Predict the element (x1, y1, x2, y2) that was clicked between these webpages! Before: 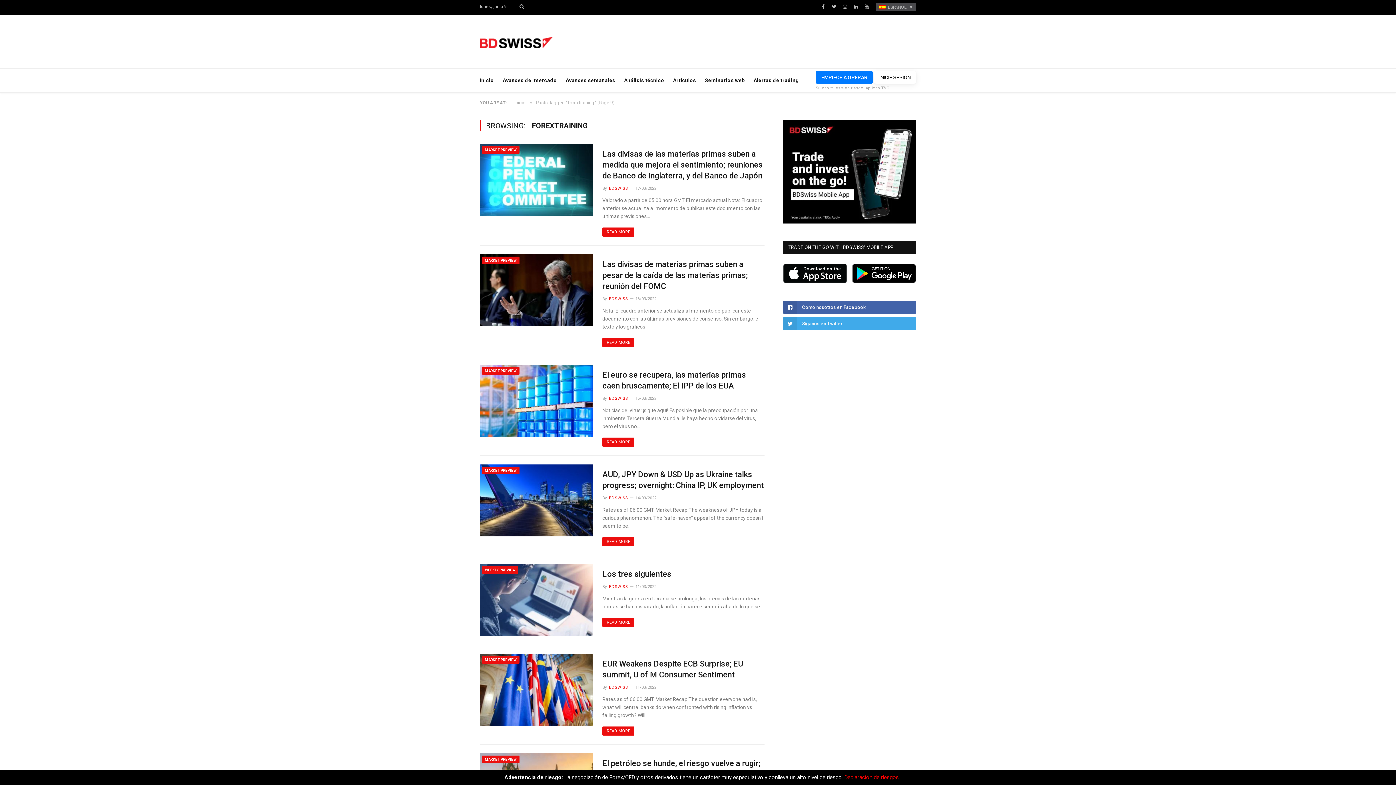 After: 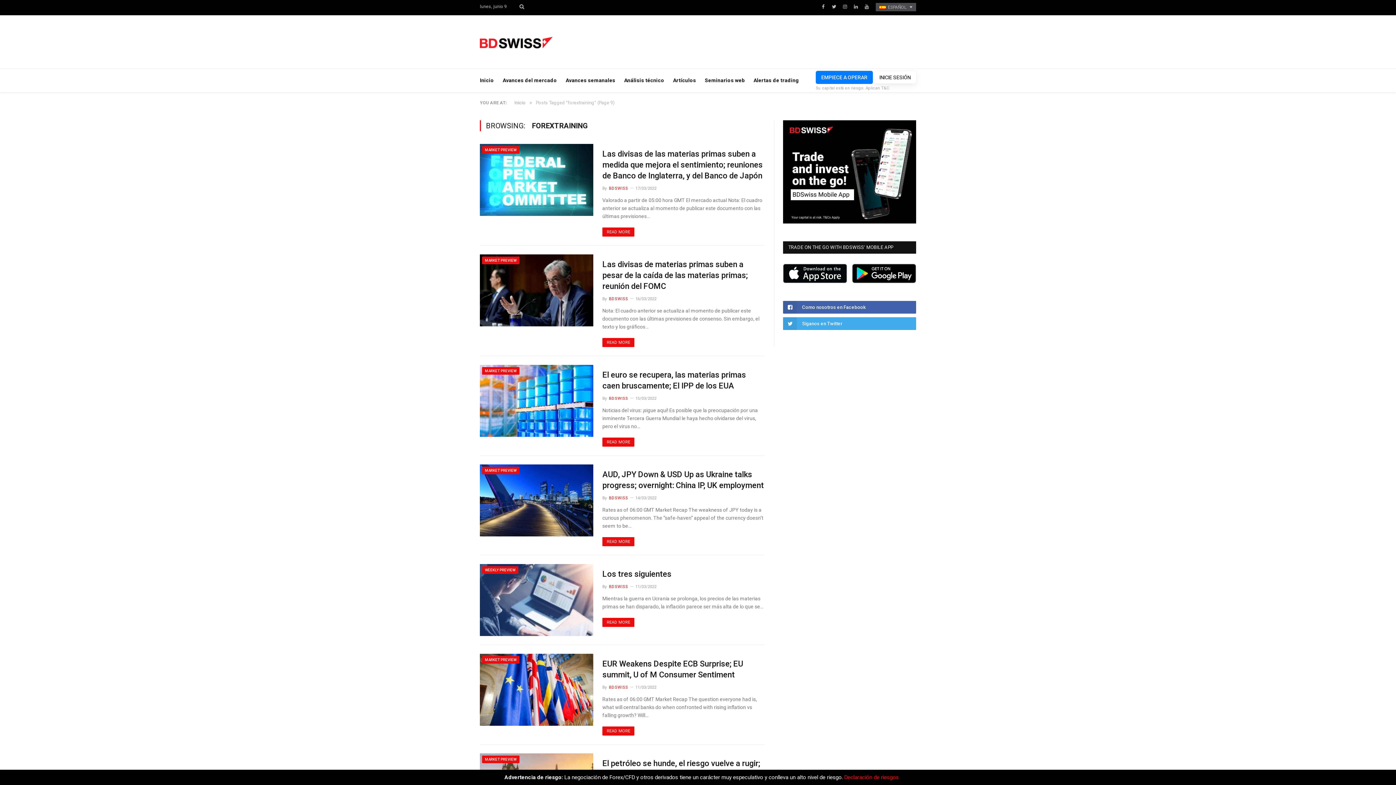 Action: bbox: (852, 264, 916, 284)